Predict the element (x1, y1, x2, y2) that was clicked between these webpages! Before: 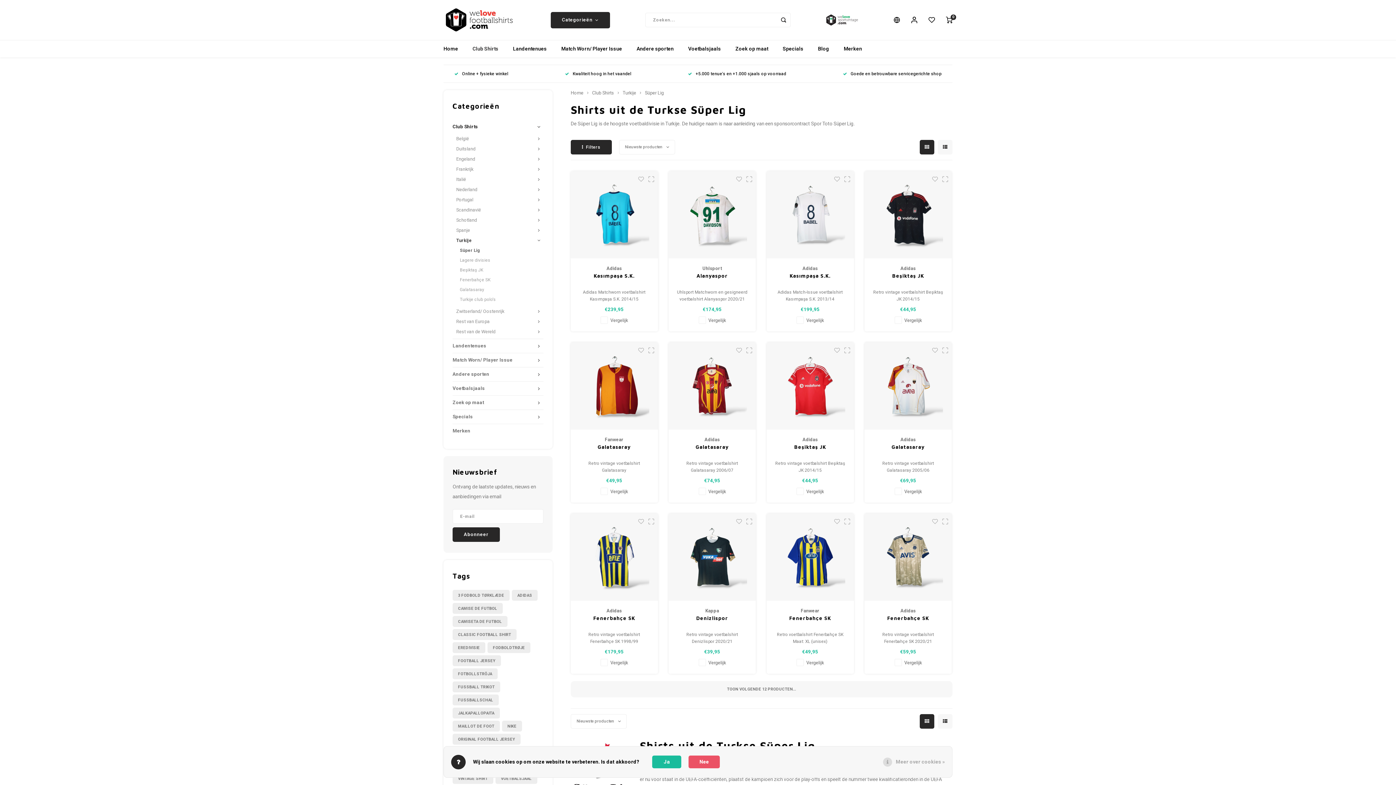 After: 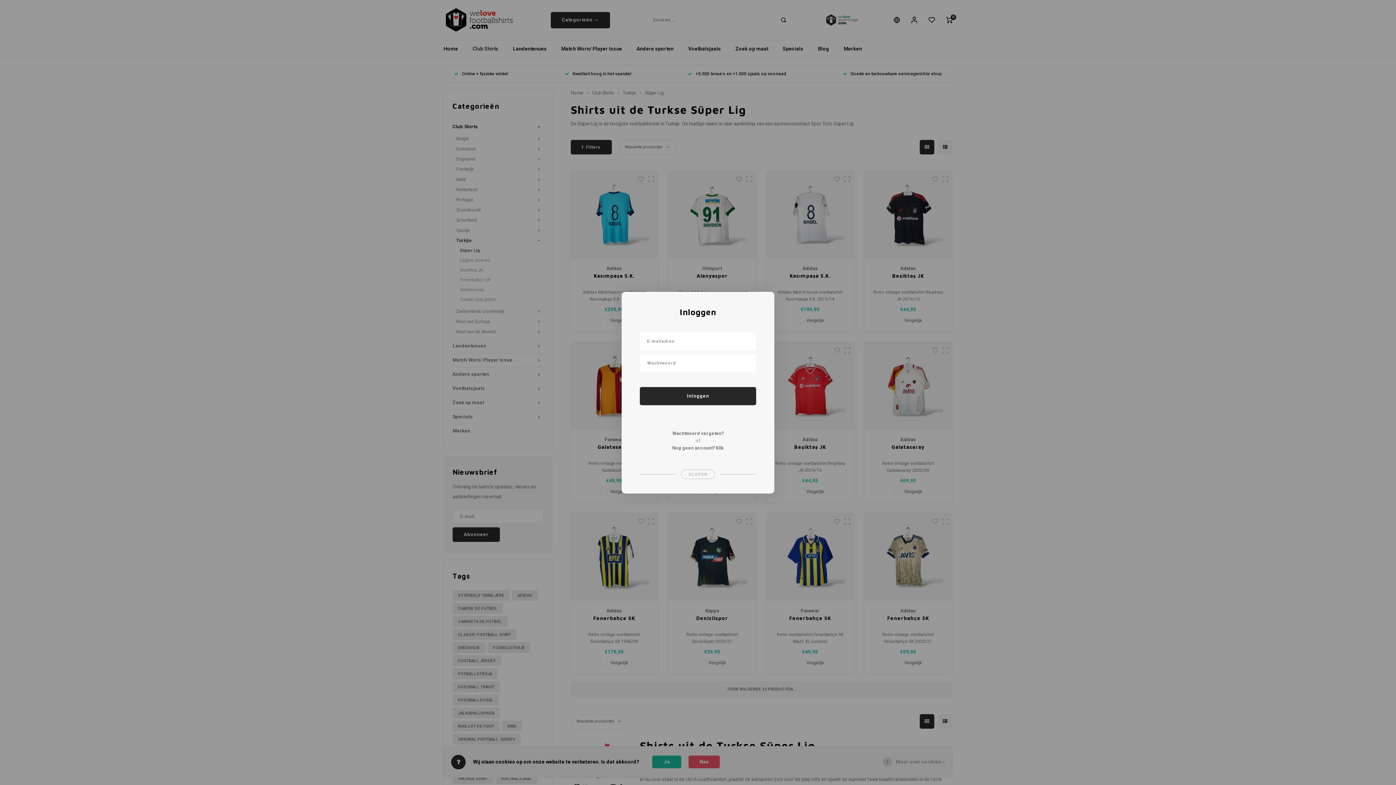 Action: bbox: (928, 16, 935, 23)